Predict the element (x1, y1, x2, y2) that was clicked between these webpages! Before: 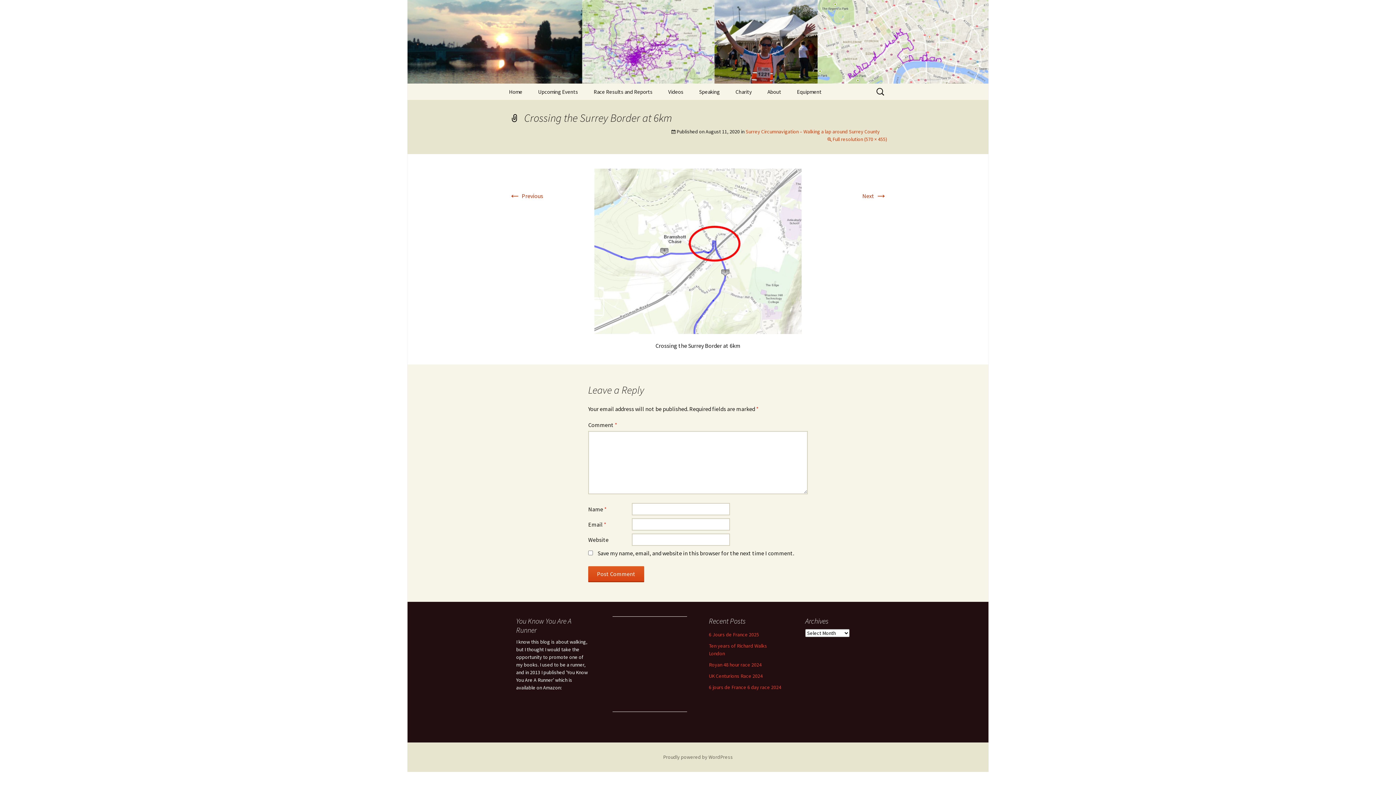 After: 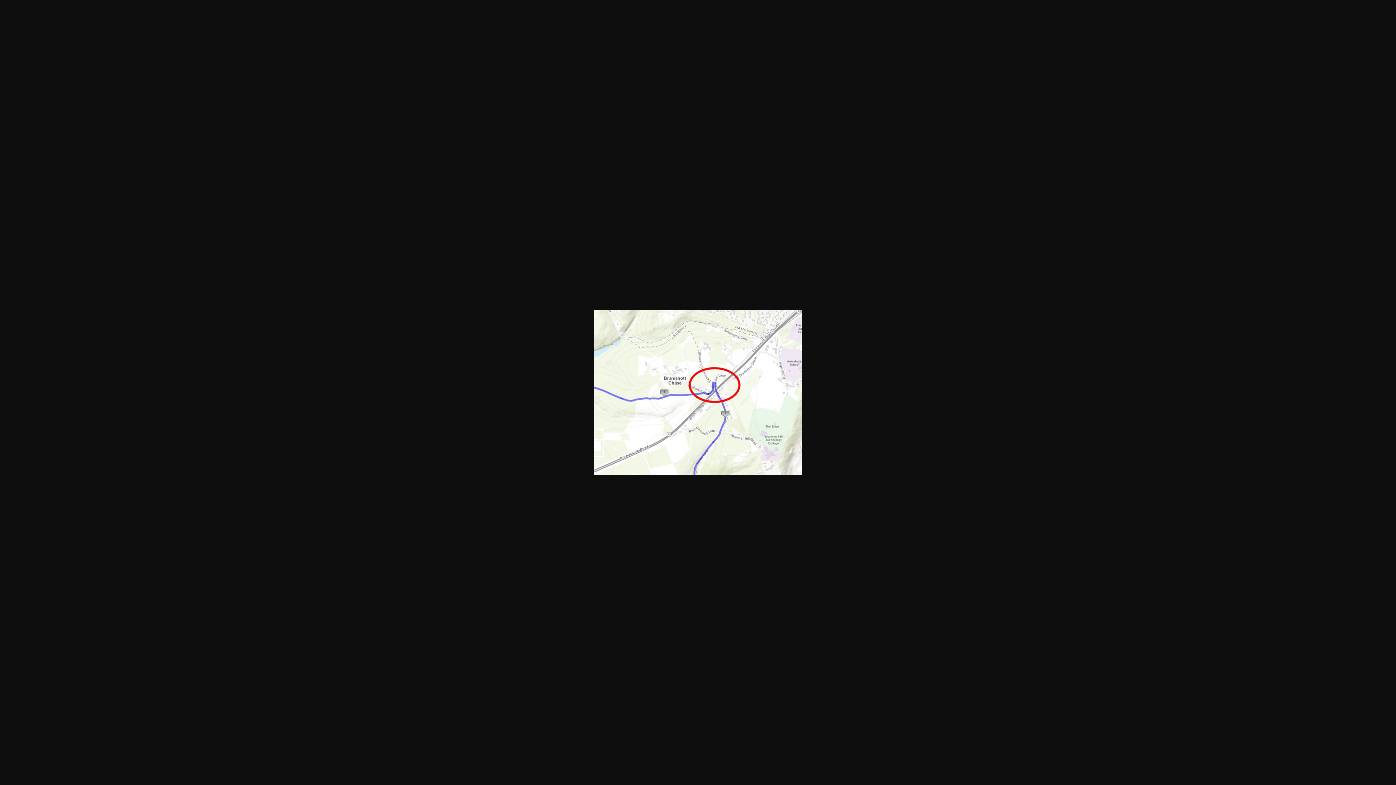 Action: bbox: (826, 136, 887, 142) label: Full resolution (570 × 455)